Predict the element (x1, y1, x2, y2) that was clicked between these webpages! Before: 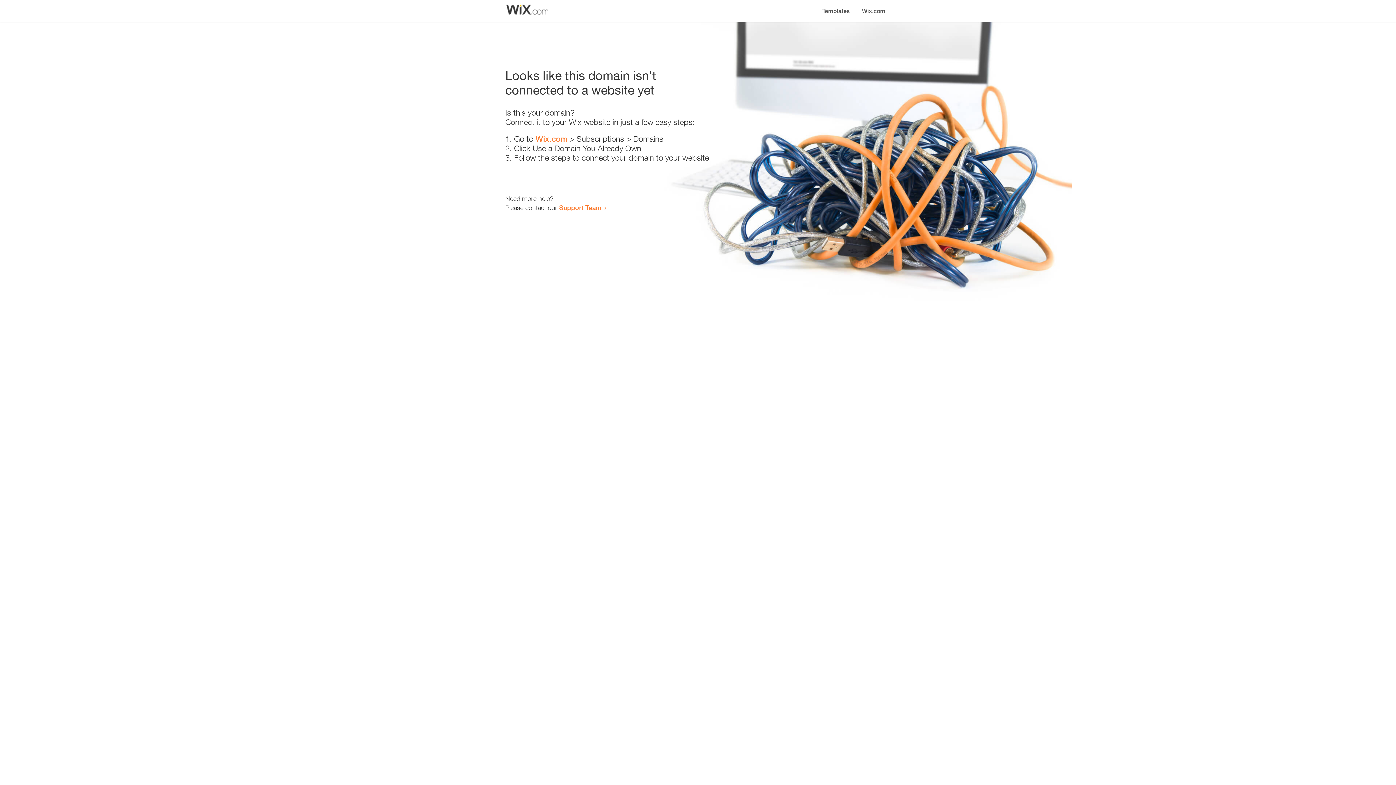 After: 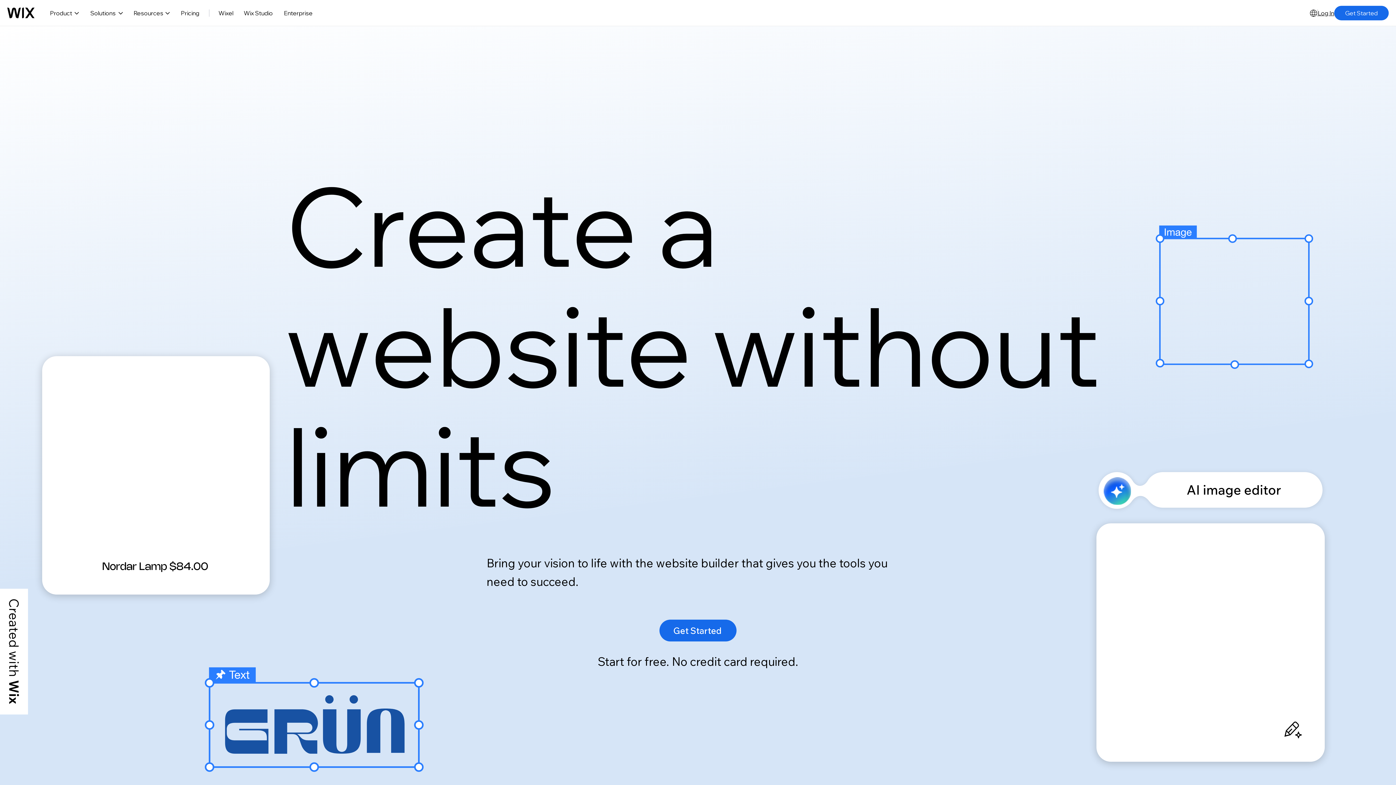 Action: label: Wix.com bbox: (535, 134, 567, 143)